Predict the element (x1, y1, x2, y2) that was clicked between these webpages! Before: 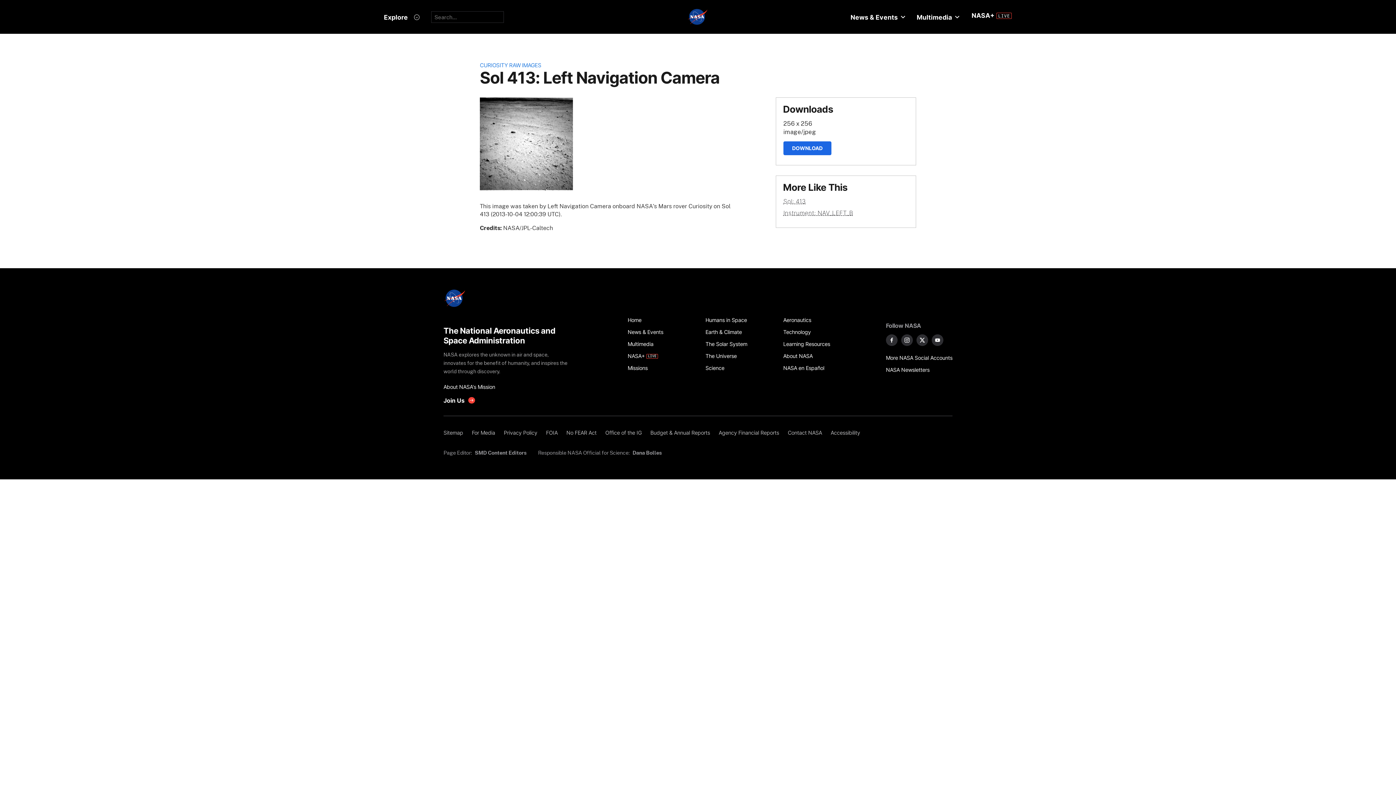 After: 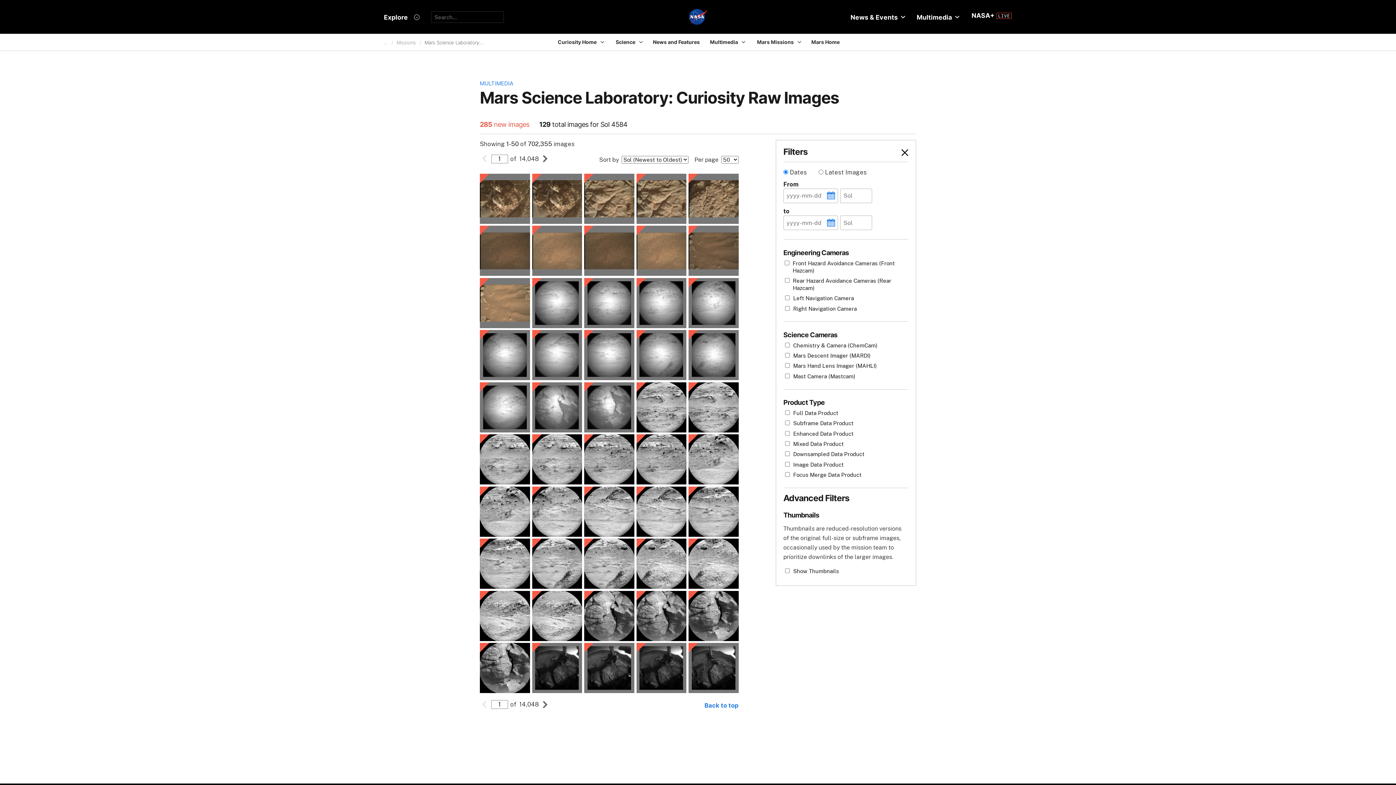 Action: bbox: (480, 61, 541, 68) label: CURIOSITY RAW IMAGES